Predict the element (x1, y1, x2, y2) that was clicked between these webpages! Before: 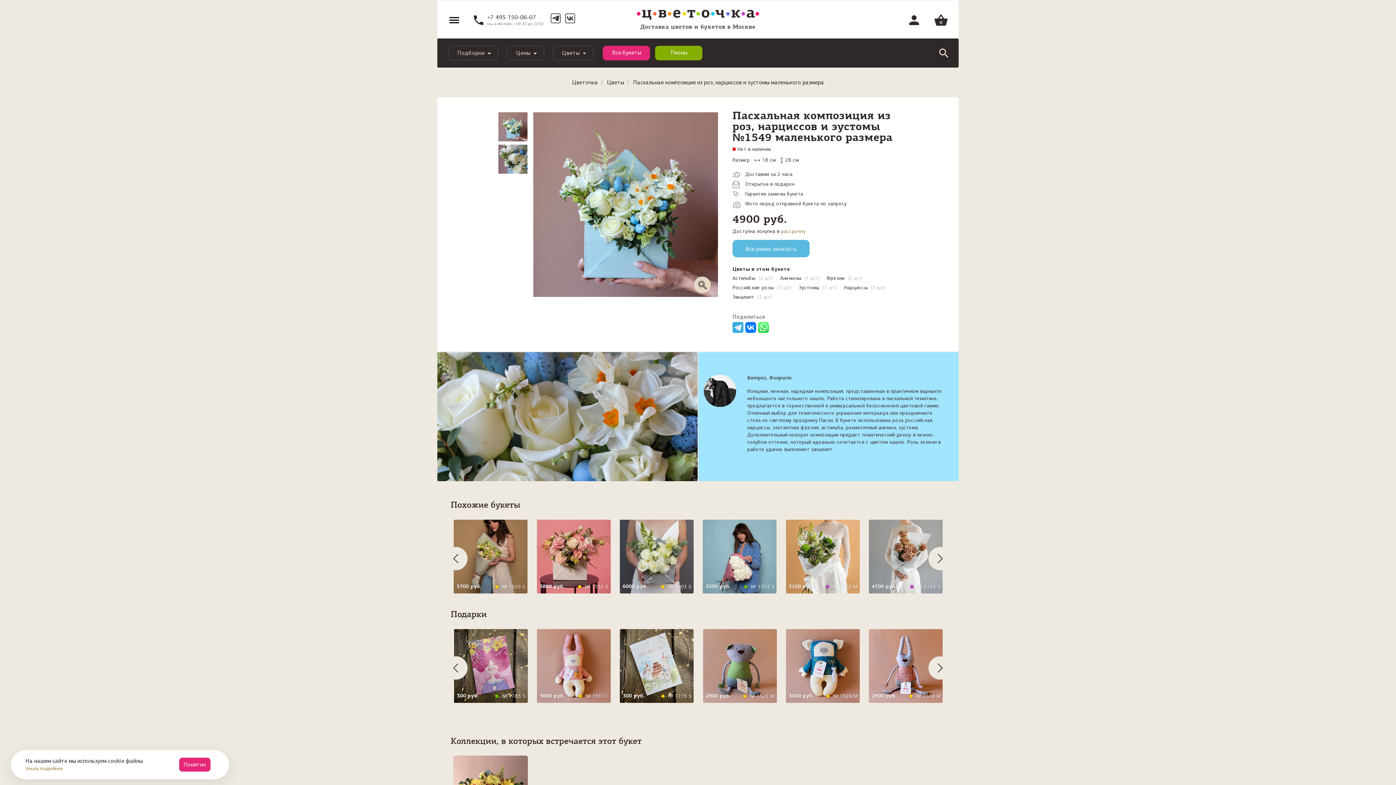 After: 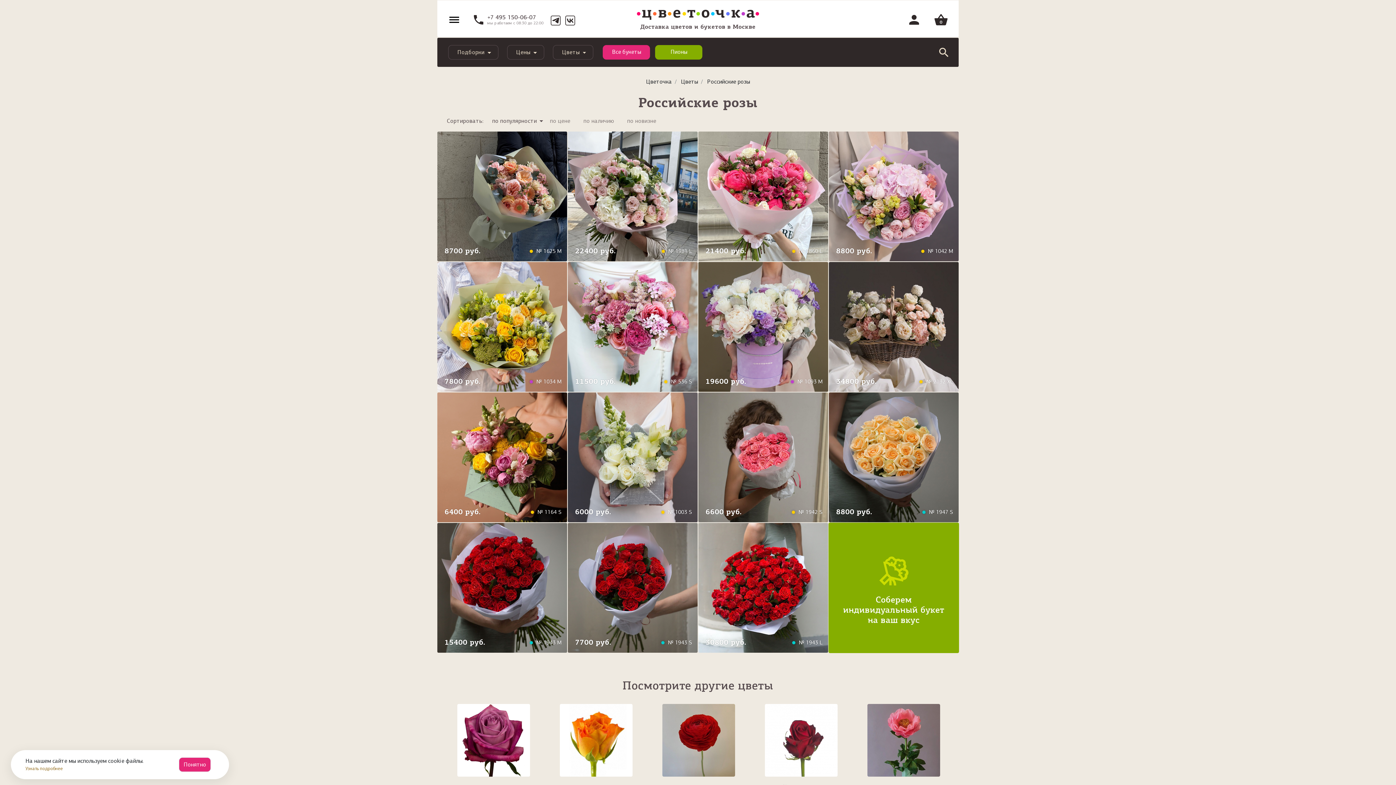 Action: bbox: (732, 284, 775, 291) label: Российские розы 